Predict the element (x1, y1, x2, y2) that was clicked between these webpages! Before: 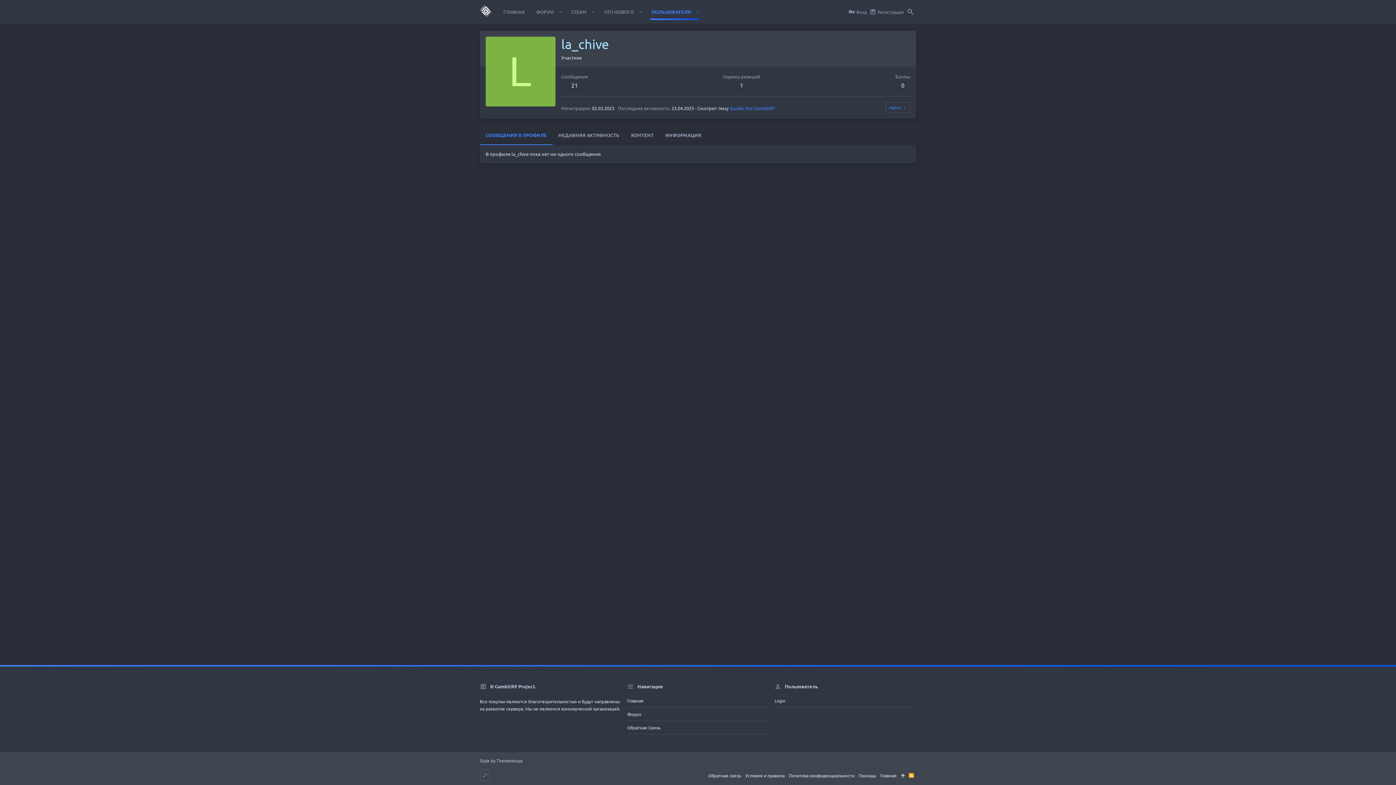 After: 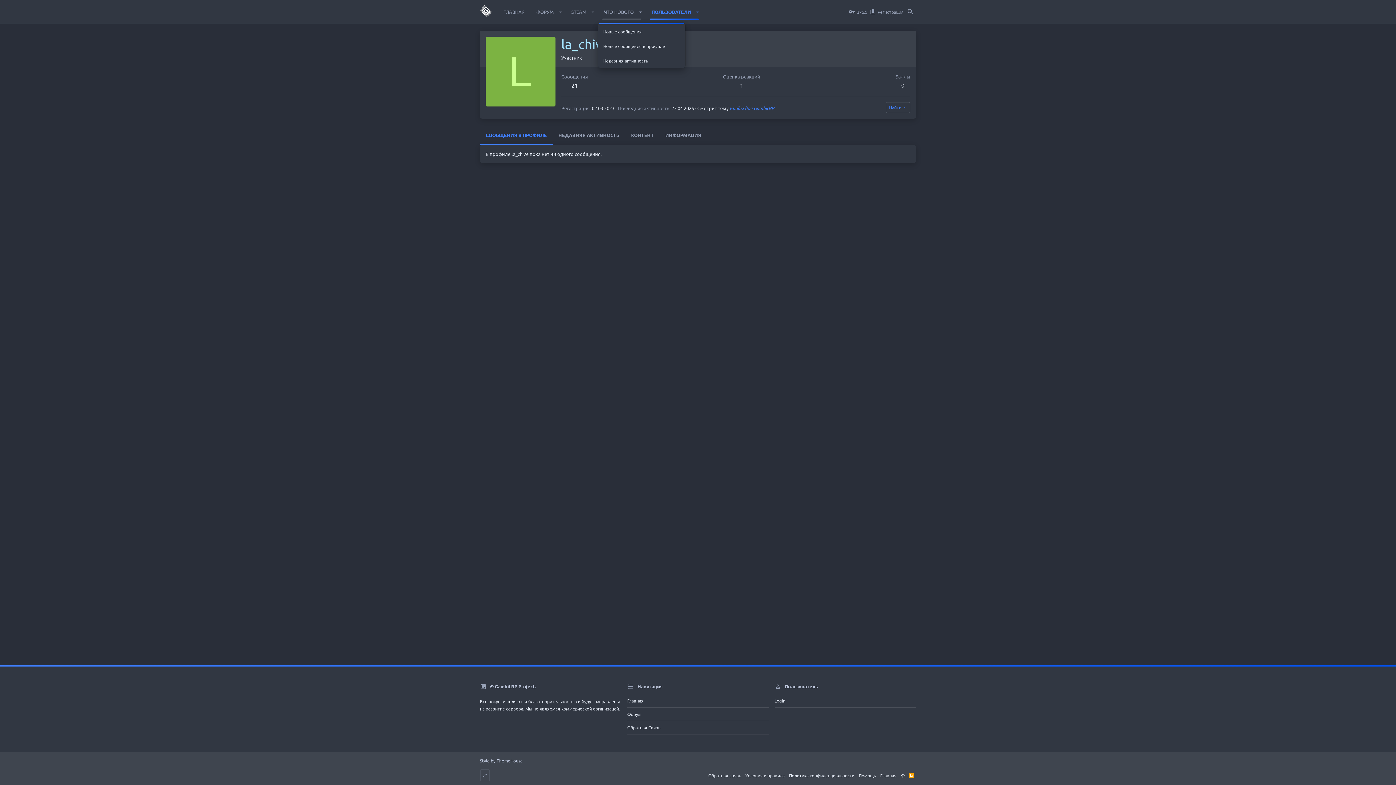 Action: bbox: (635, 8, 645, 15) label: Переключатель раскрытия